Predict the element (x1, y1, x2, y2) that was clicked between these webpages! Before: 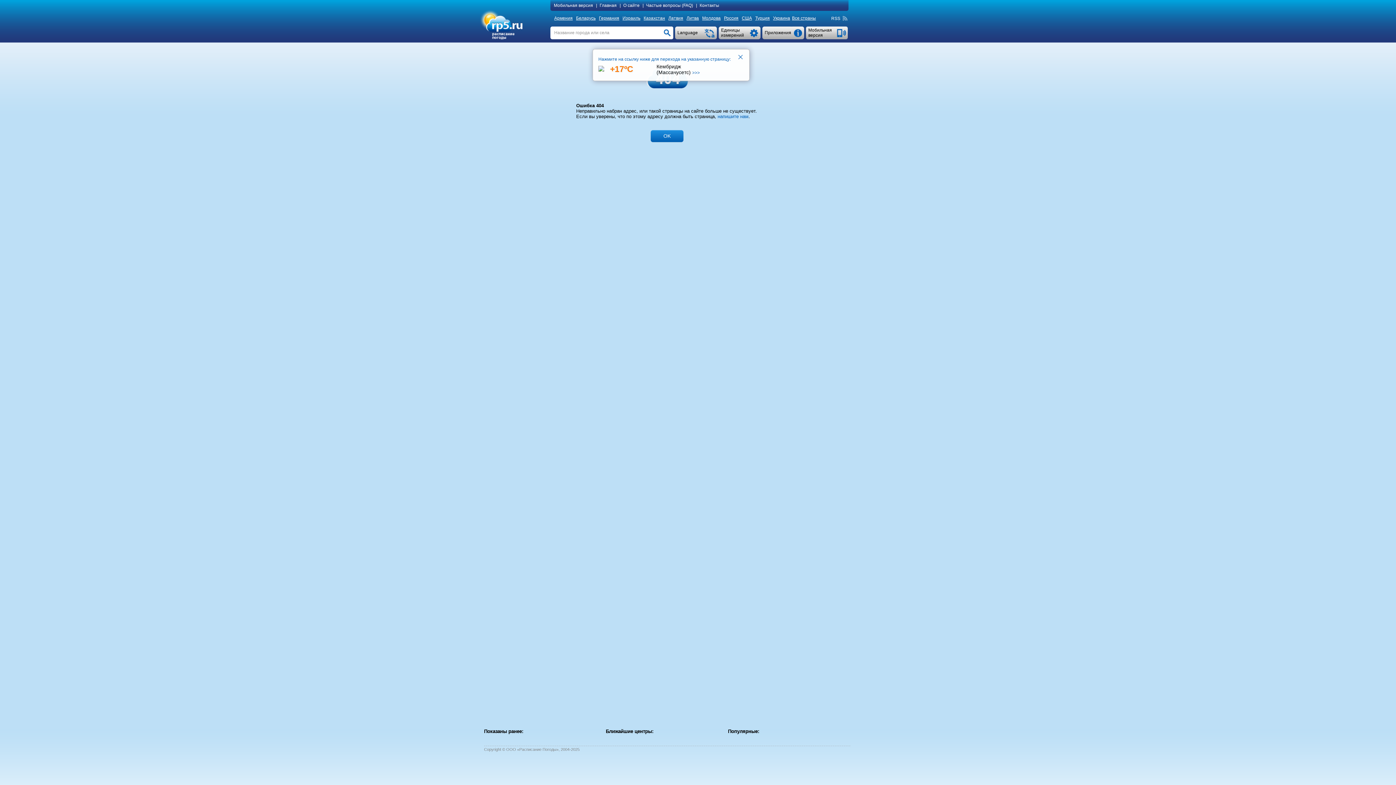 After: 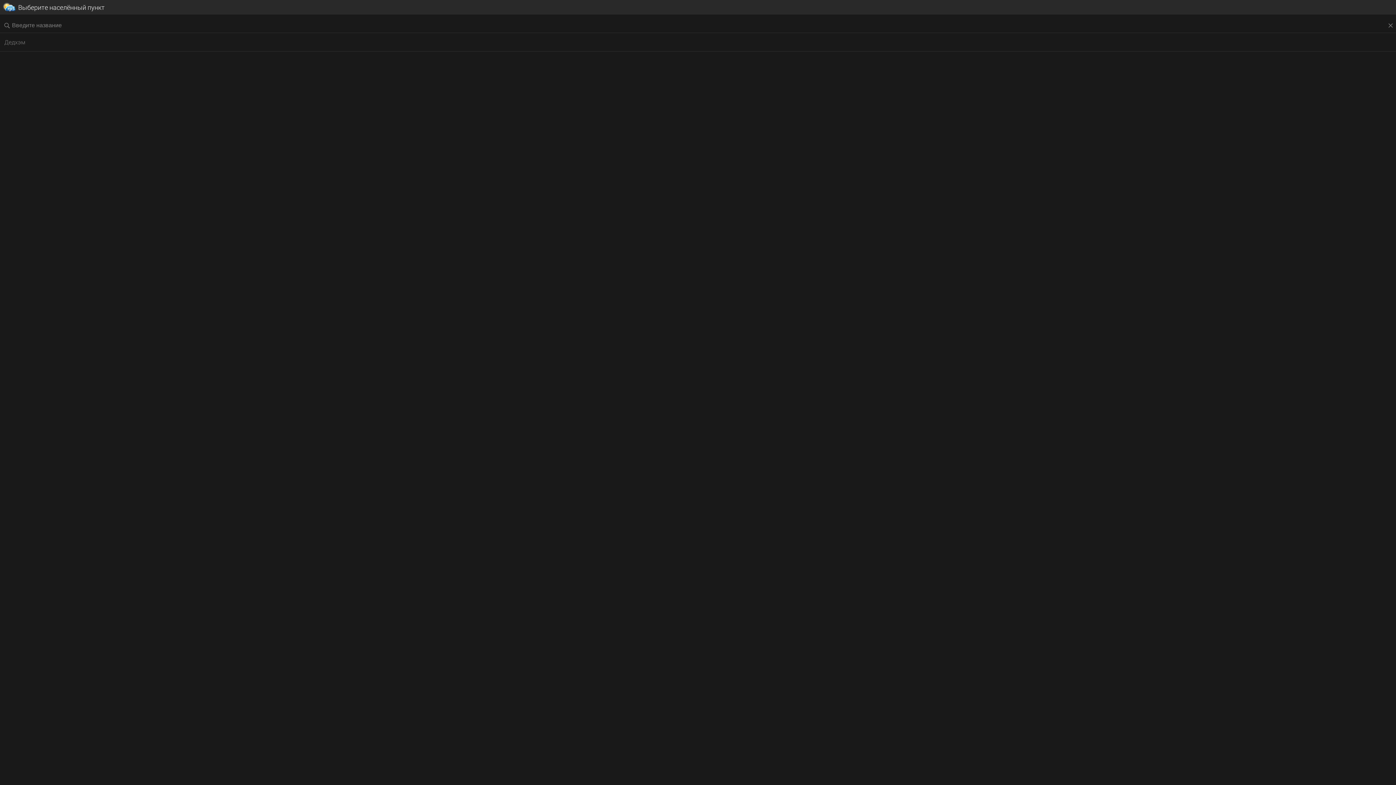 Action: bbox: (808, 27, 832, 37) label: Мобильная версия